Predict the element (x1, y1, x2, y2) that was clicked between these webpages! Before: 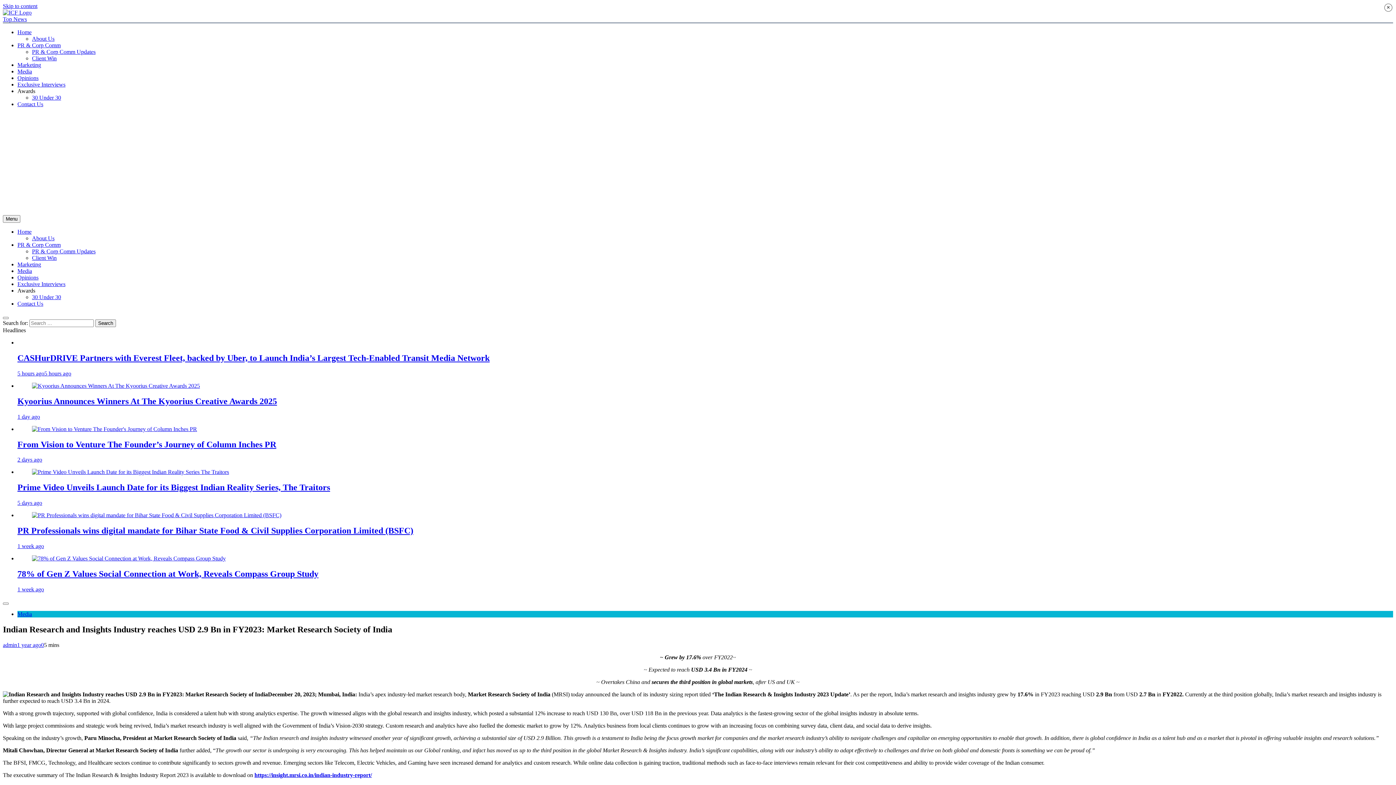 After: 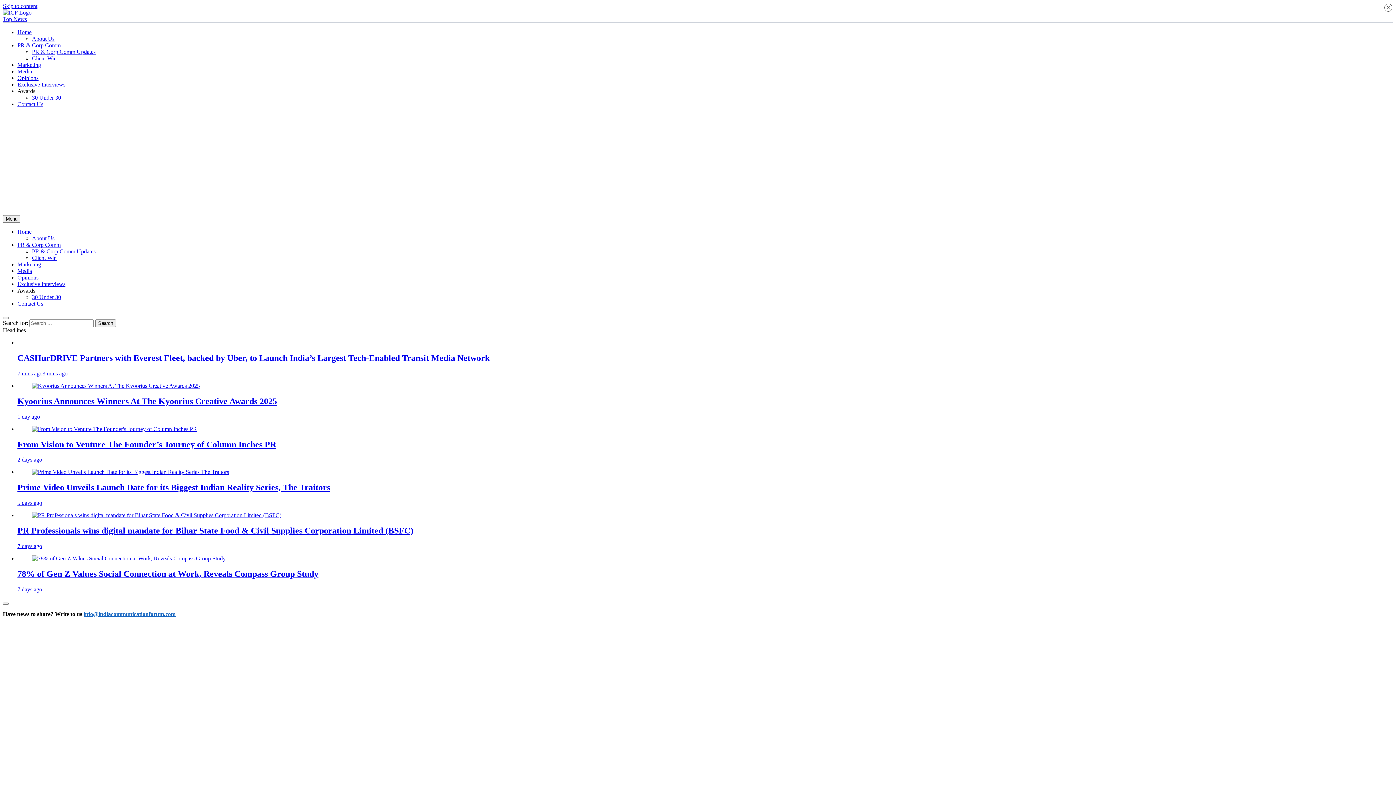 Action: label: Home bbox: (17, 228, 31, 234)